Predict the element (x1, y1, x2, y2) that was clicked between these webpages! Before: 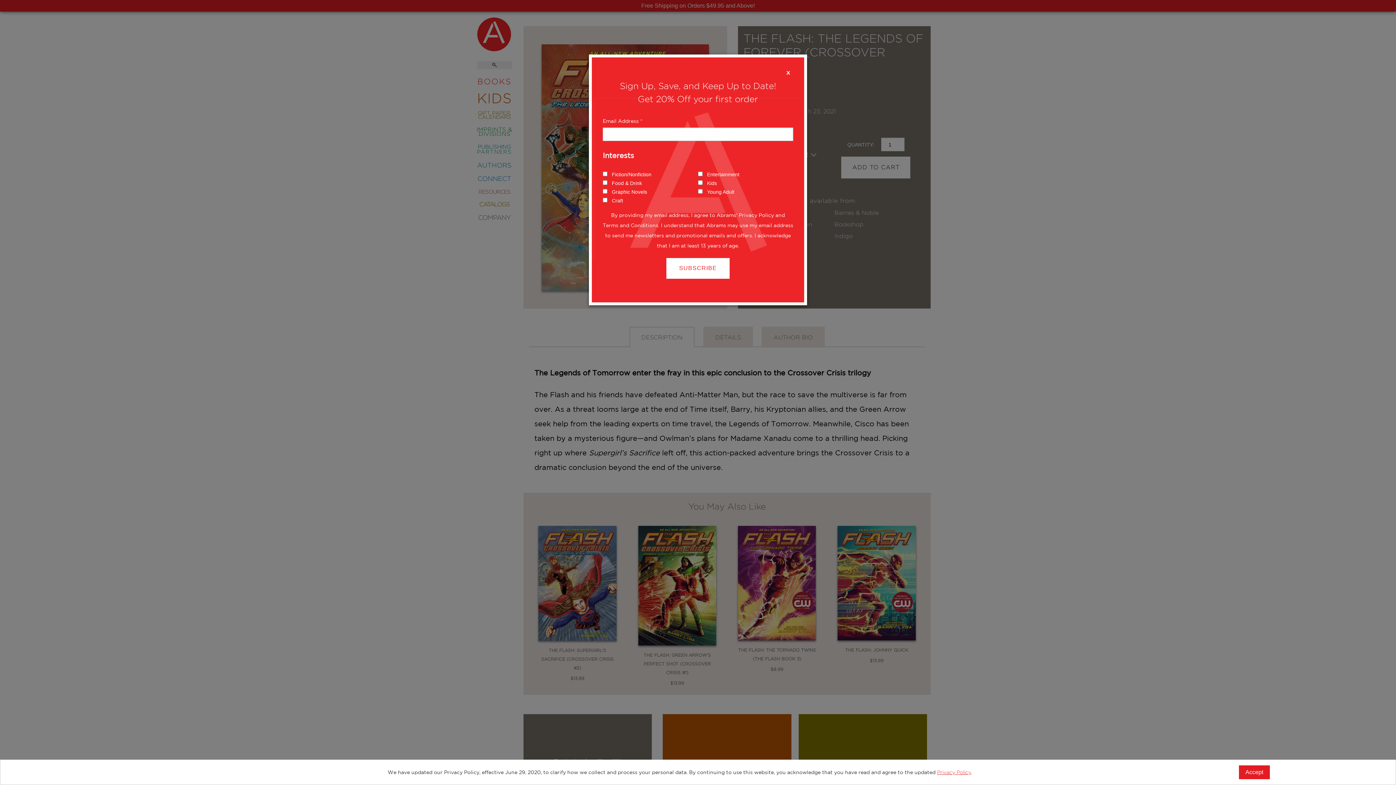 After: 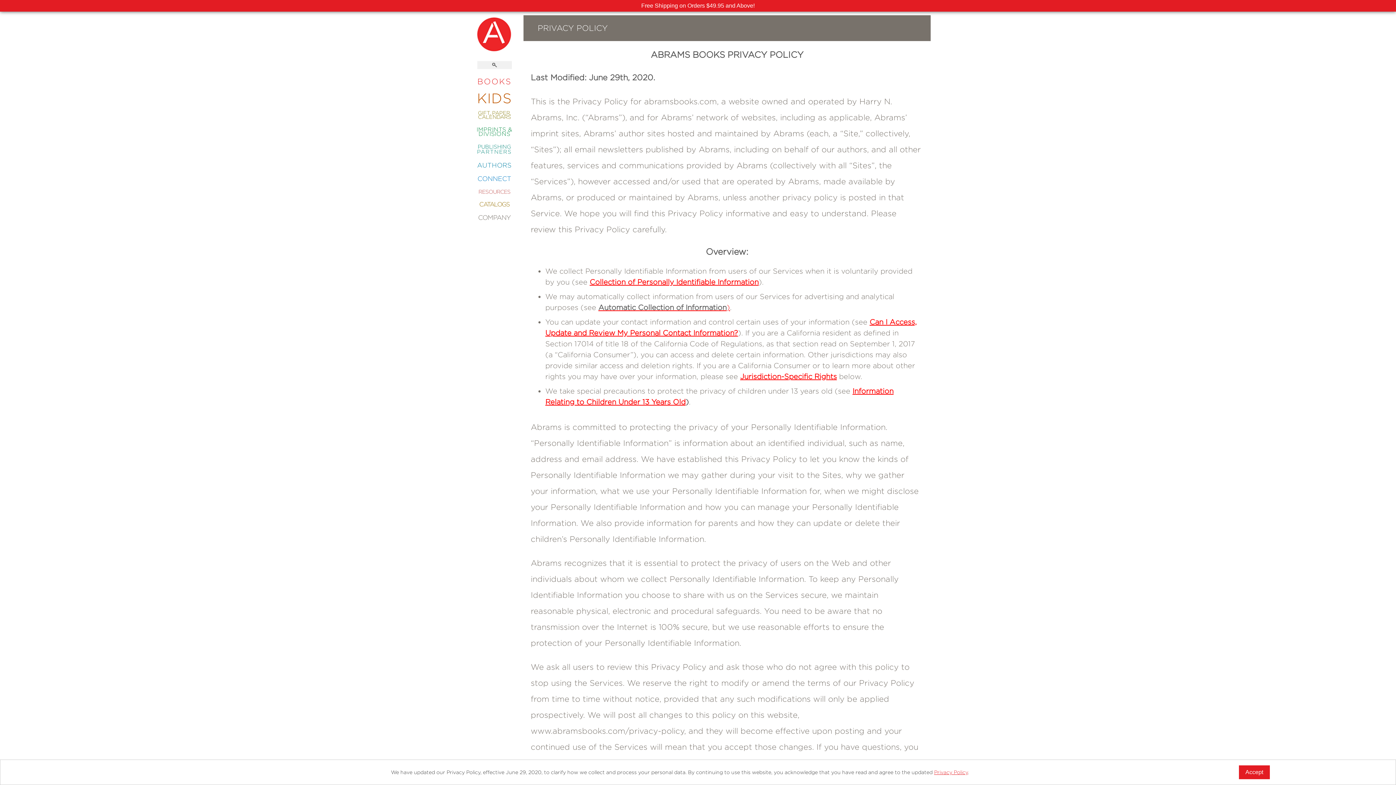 Action: bbox: (937, 769, 971, 775) label: Privacy Policy